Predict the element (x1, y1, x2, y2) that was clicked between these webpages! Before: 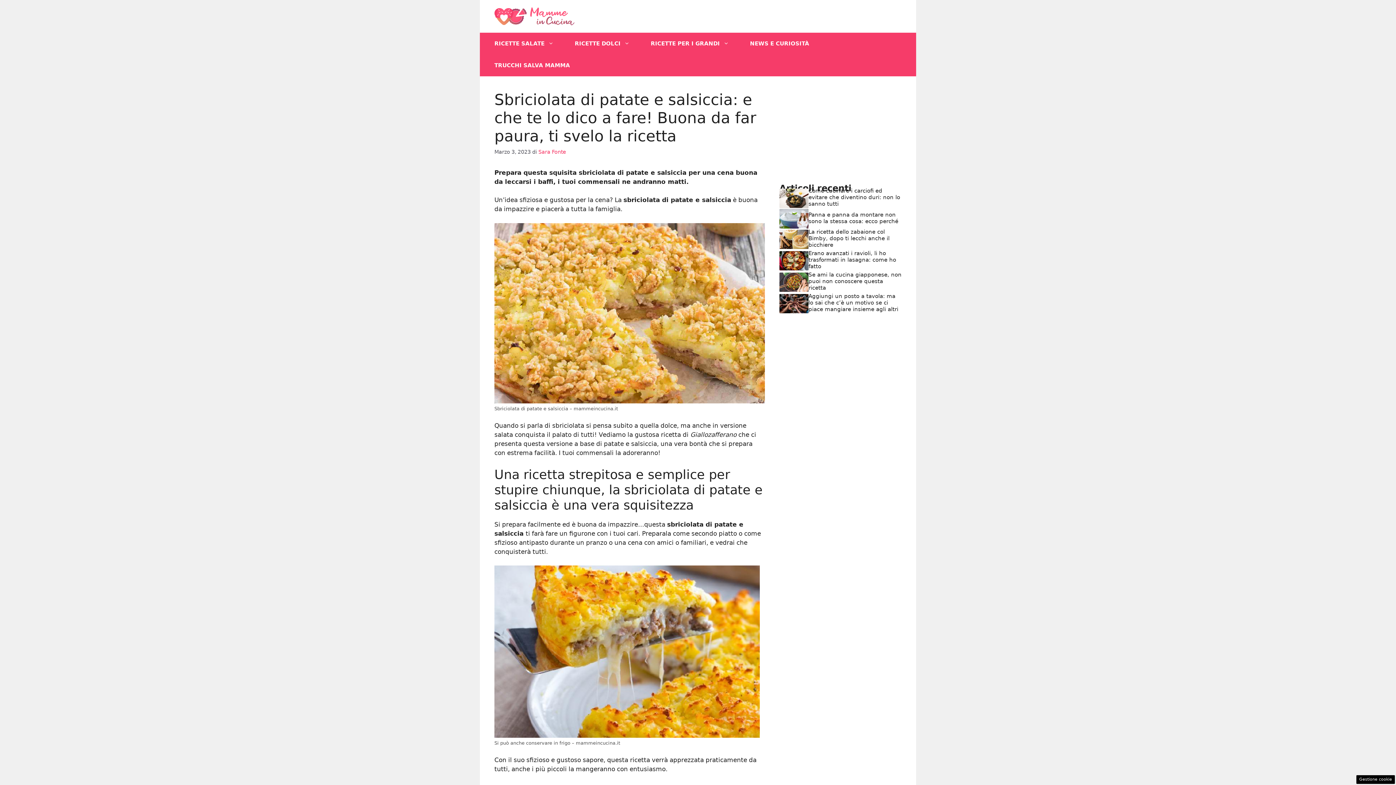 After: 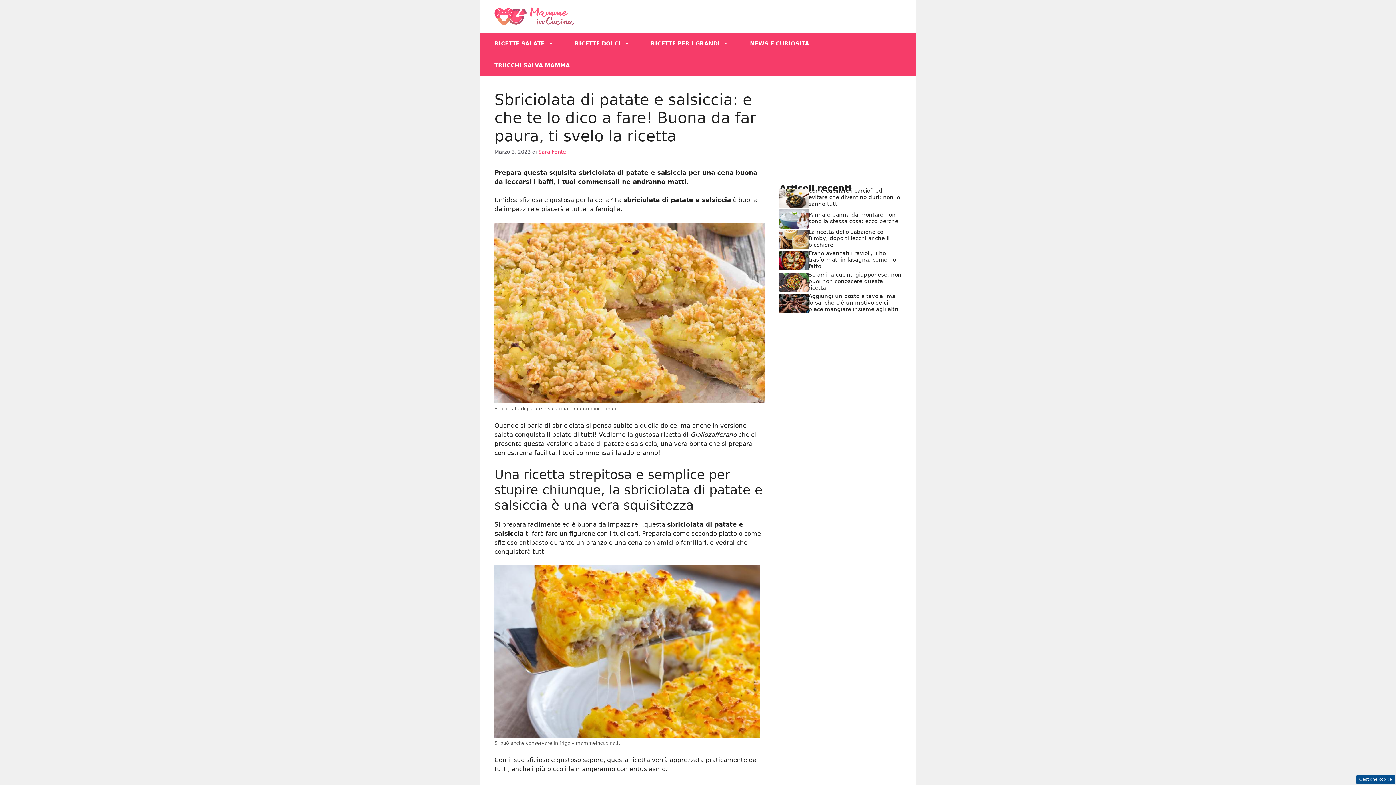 Action: bbox: (1356, 775, 1395, 784) label: Gestione cookie